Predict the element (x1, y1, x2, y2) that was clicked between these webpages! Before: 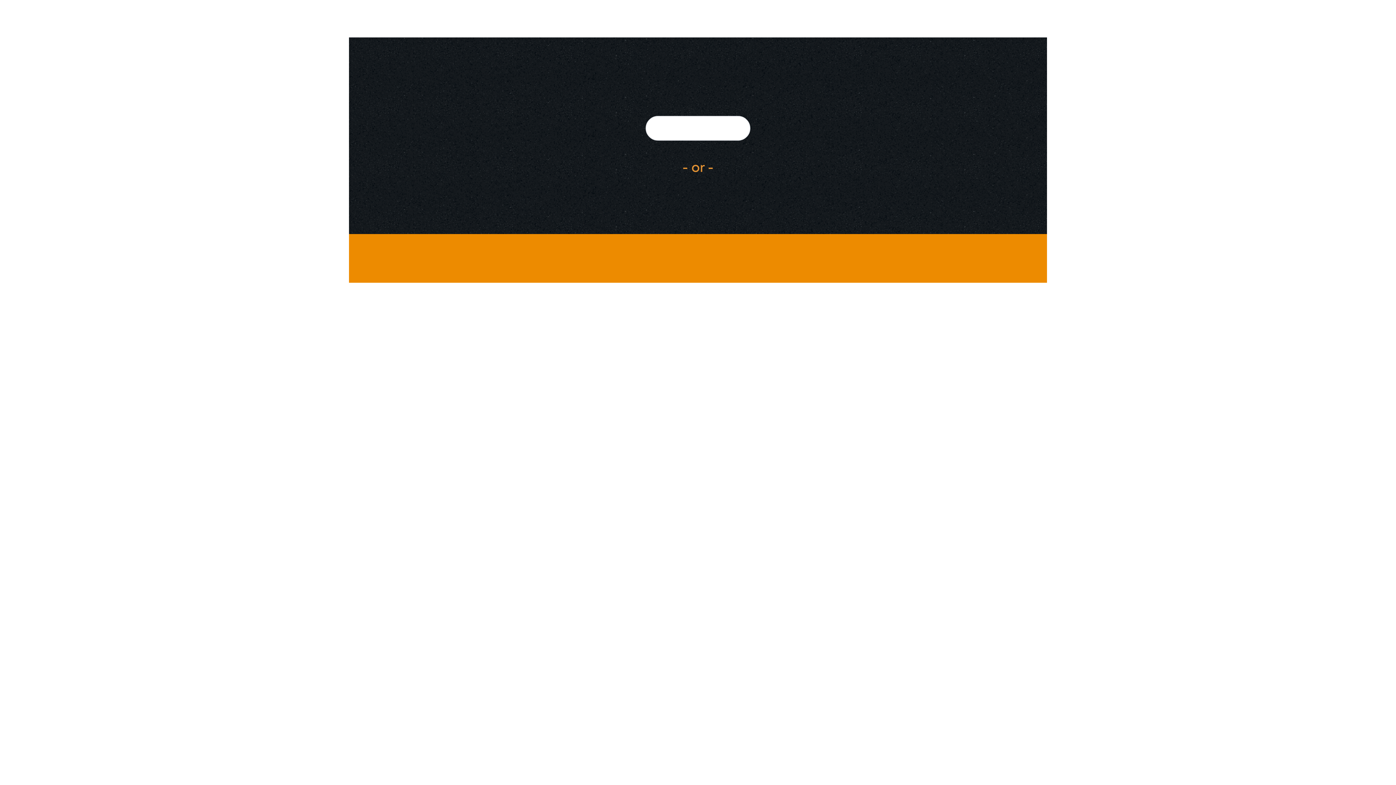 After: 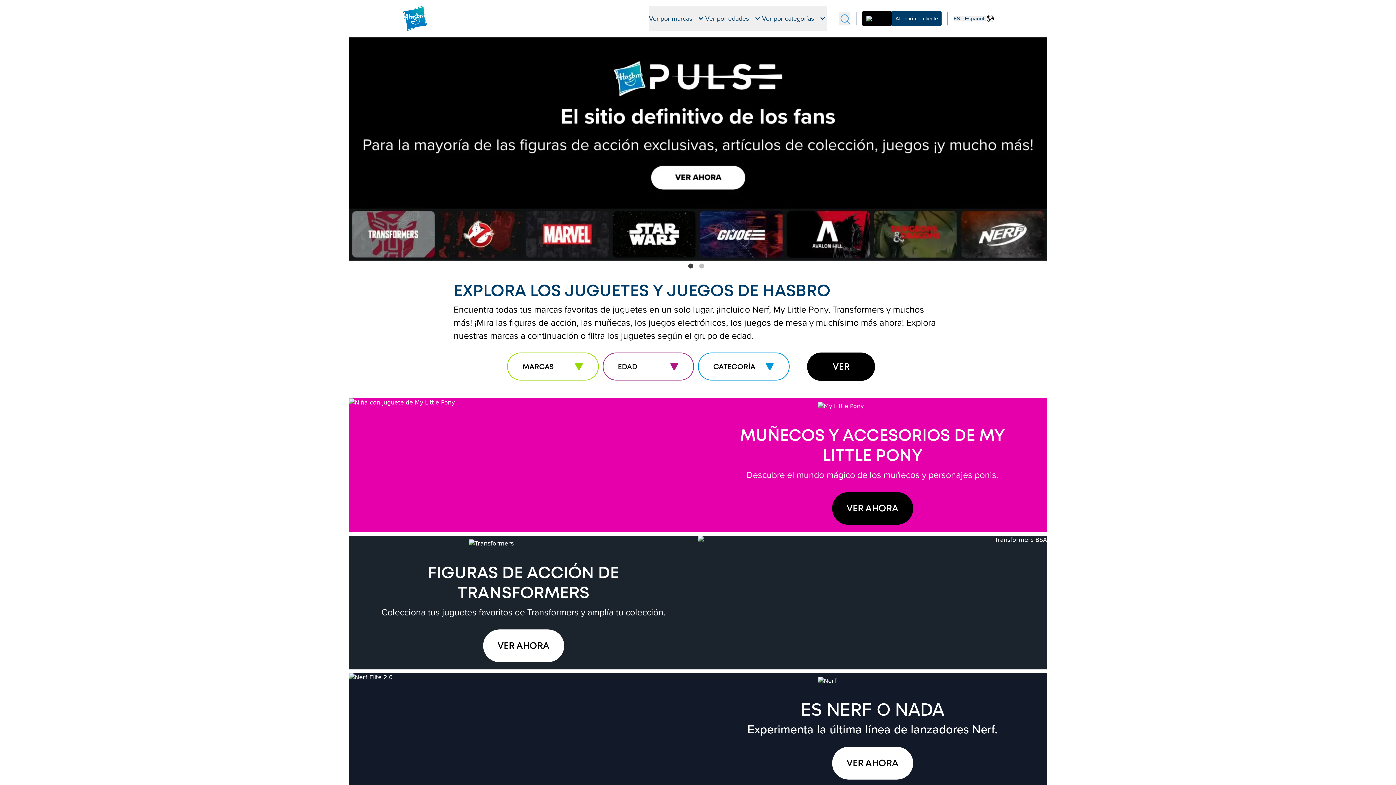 Action: bbox: (645, 116, 750, 140)